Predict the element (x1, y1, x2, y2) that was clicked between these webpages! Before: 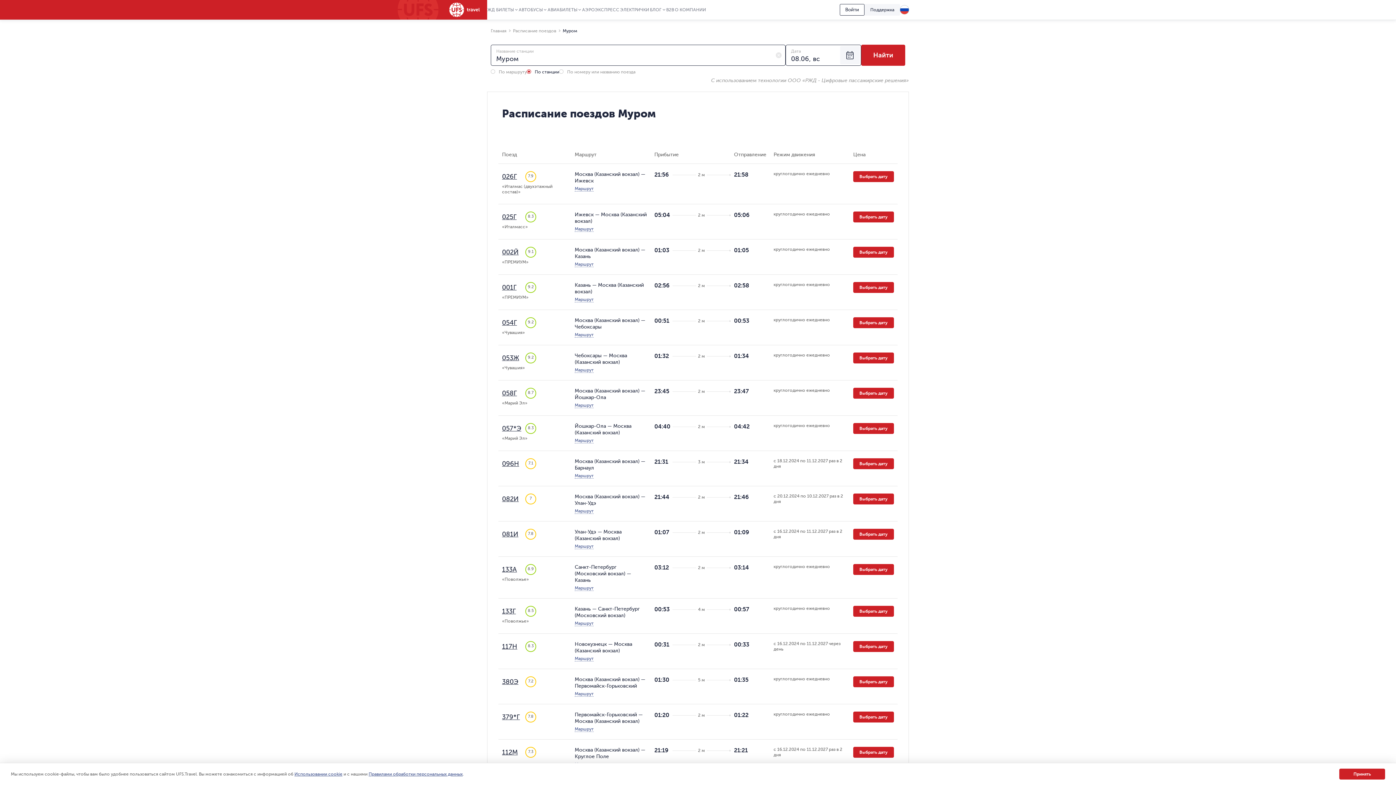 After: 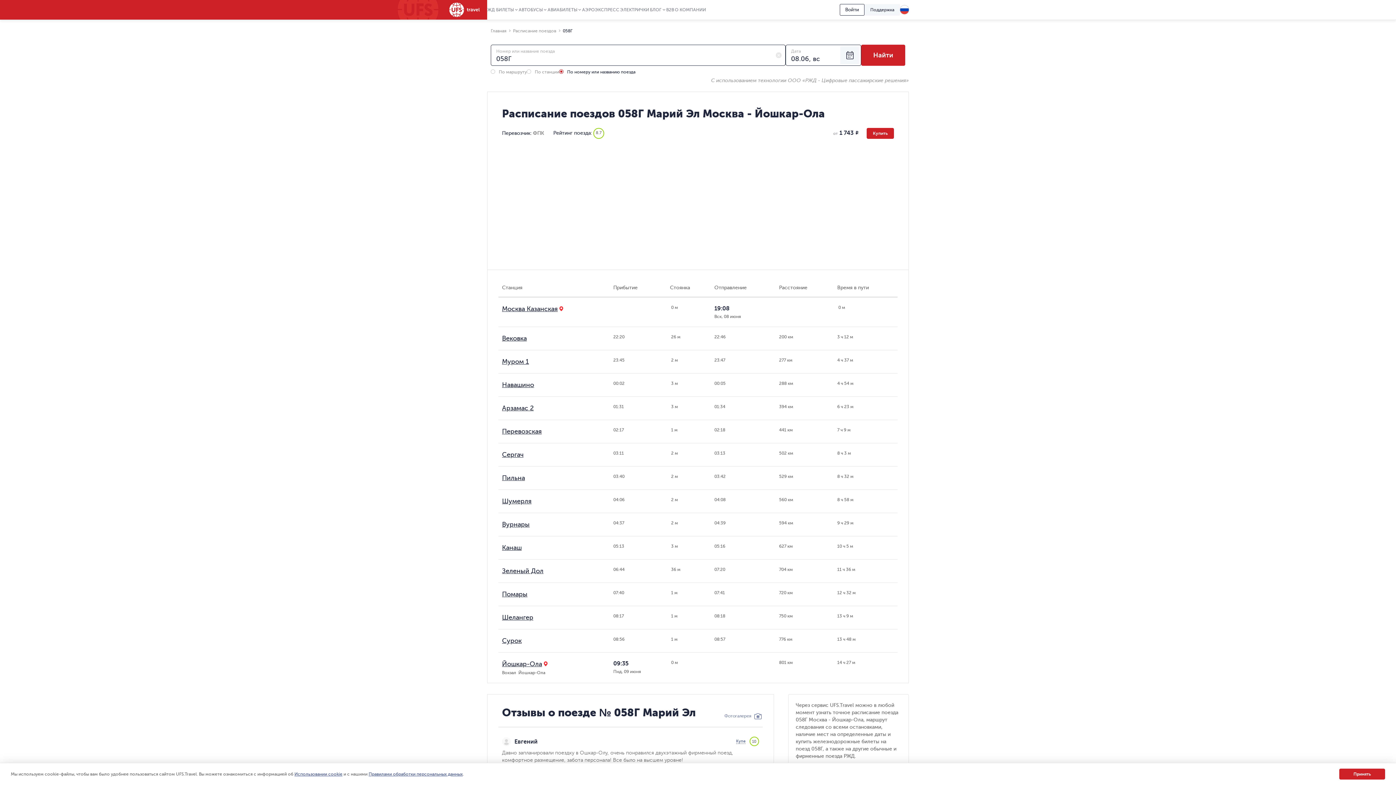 Action: bbox: (502, 389, 517, 396) label: 058Г